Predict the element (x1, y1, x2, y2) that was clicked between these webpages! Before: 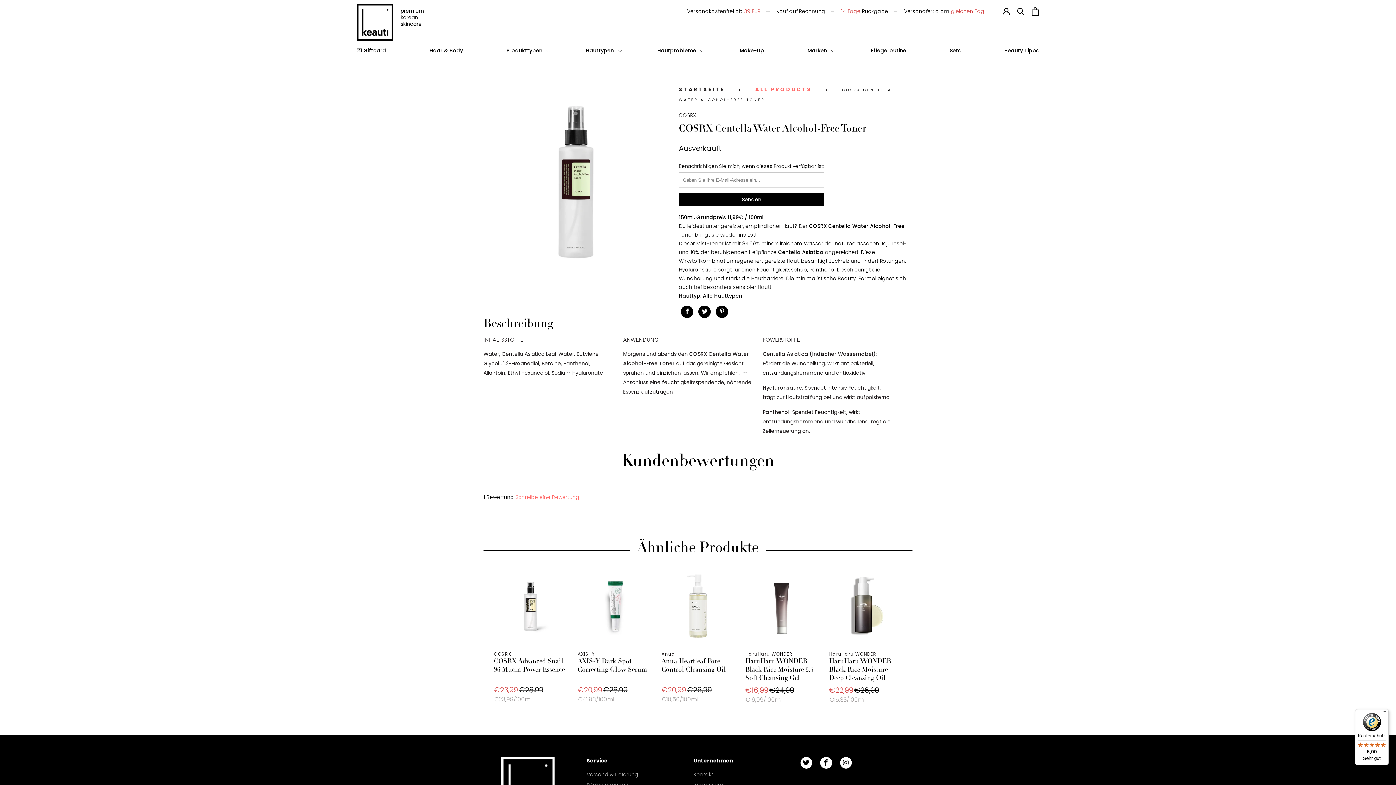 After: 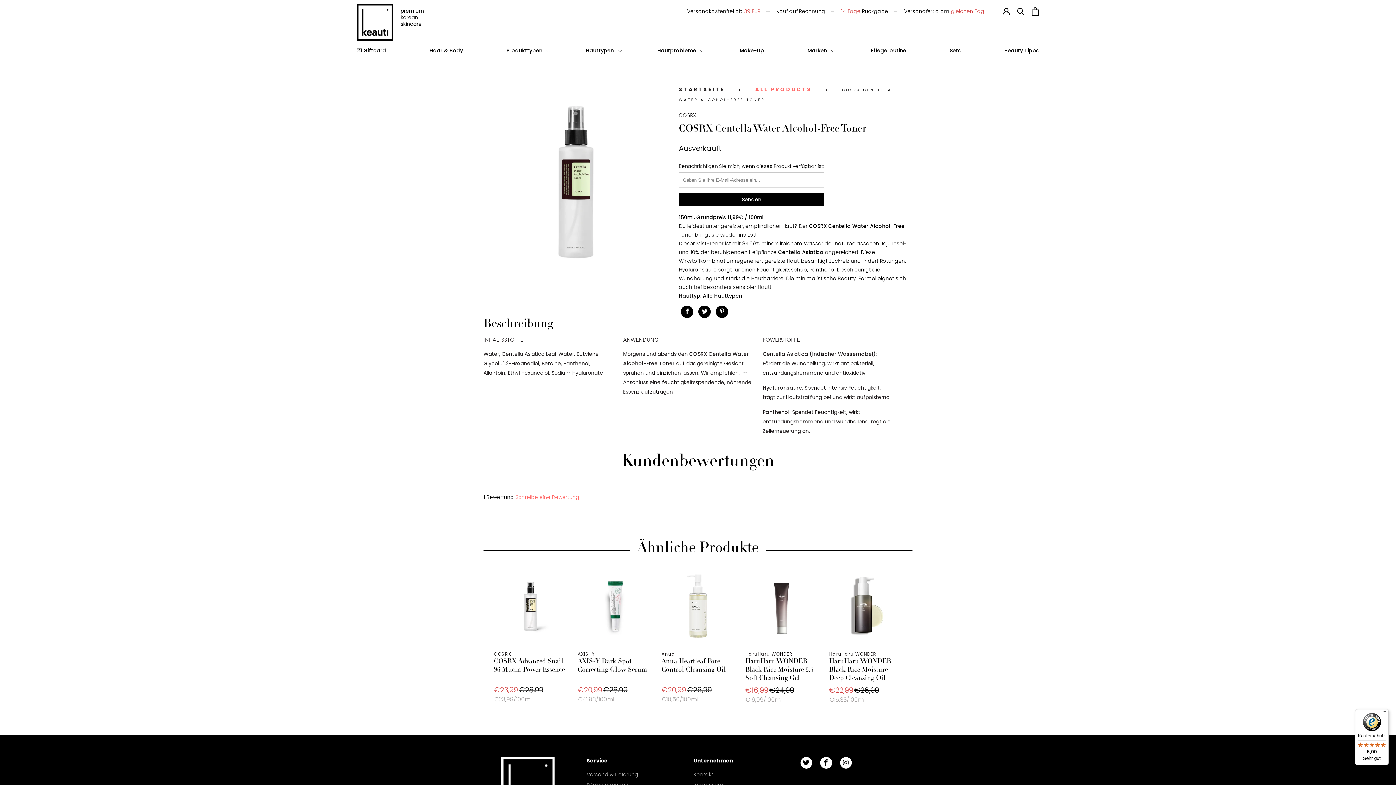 Action: bbox: (904, 7, 984, 14) label: Versandfertig am gleichen Tag